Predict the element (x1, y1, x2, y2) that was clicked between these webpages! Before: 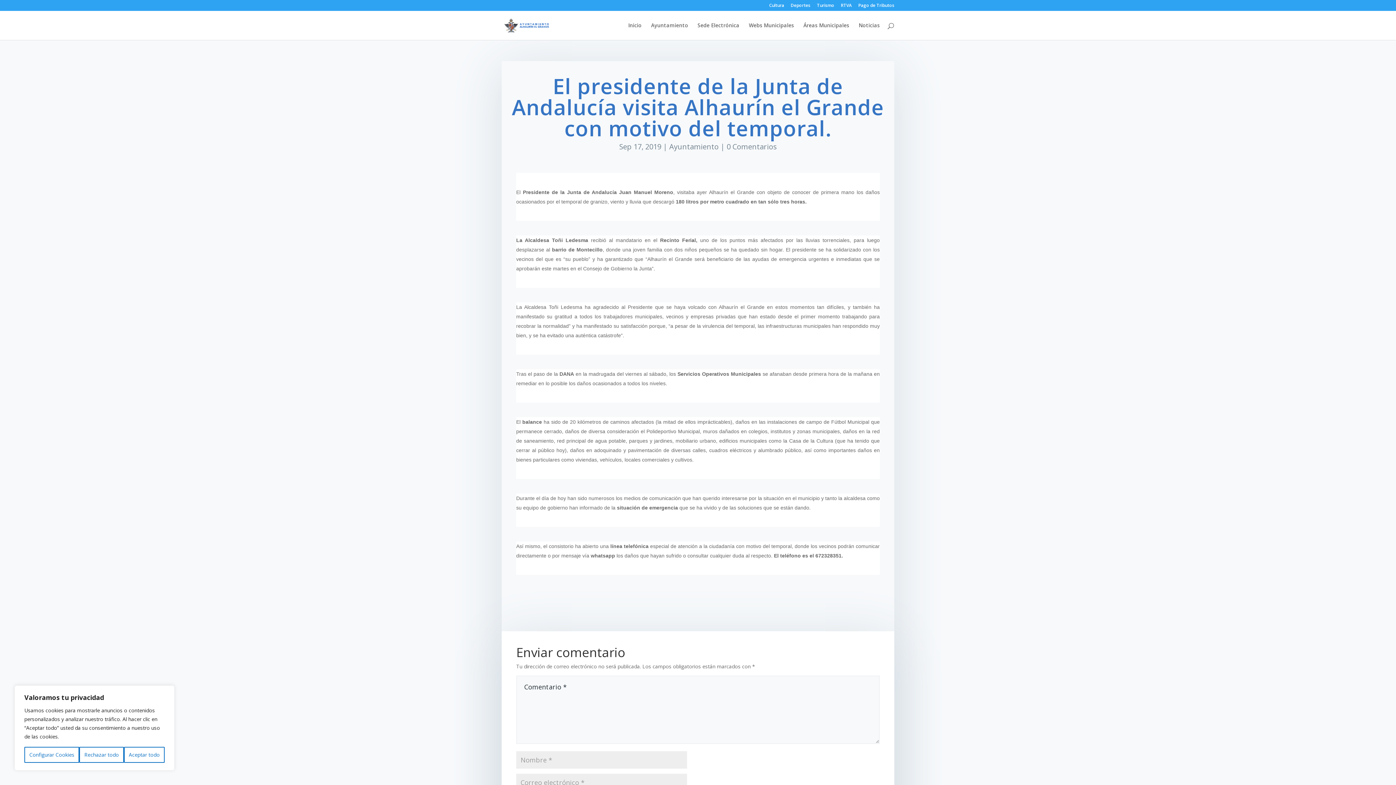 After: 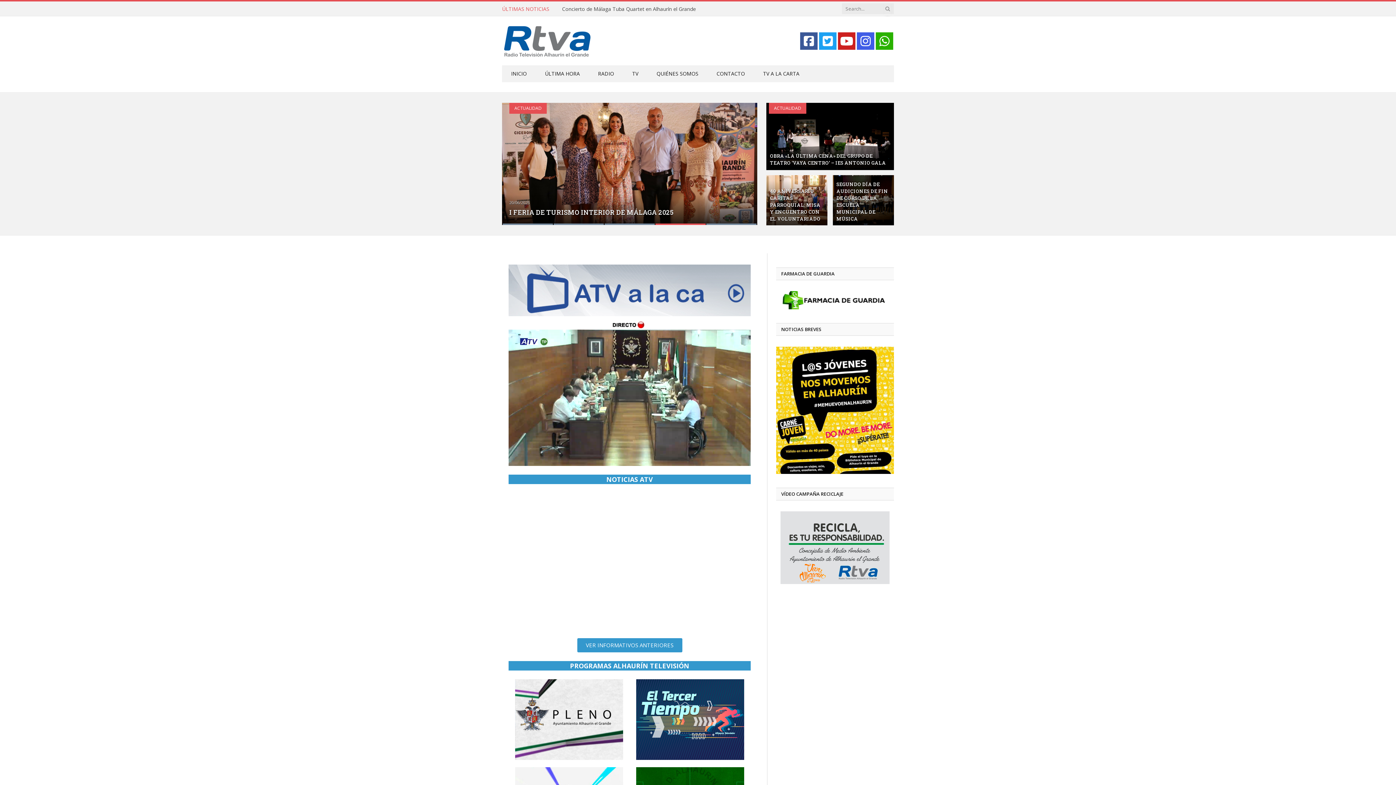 Action: label: RTVA bbox: (841, 3, 852, 10)